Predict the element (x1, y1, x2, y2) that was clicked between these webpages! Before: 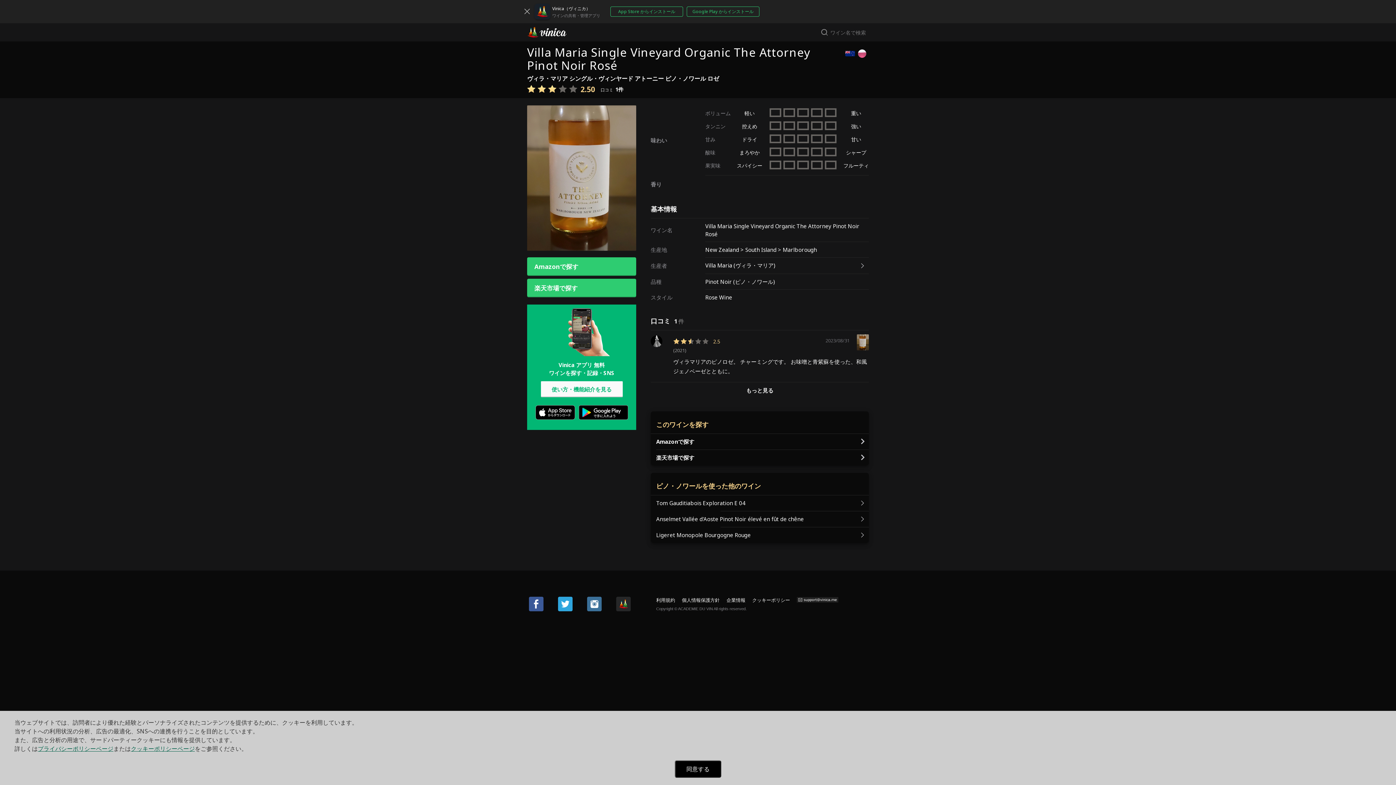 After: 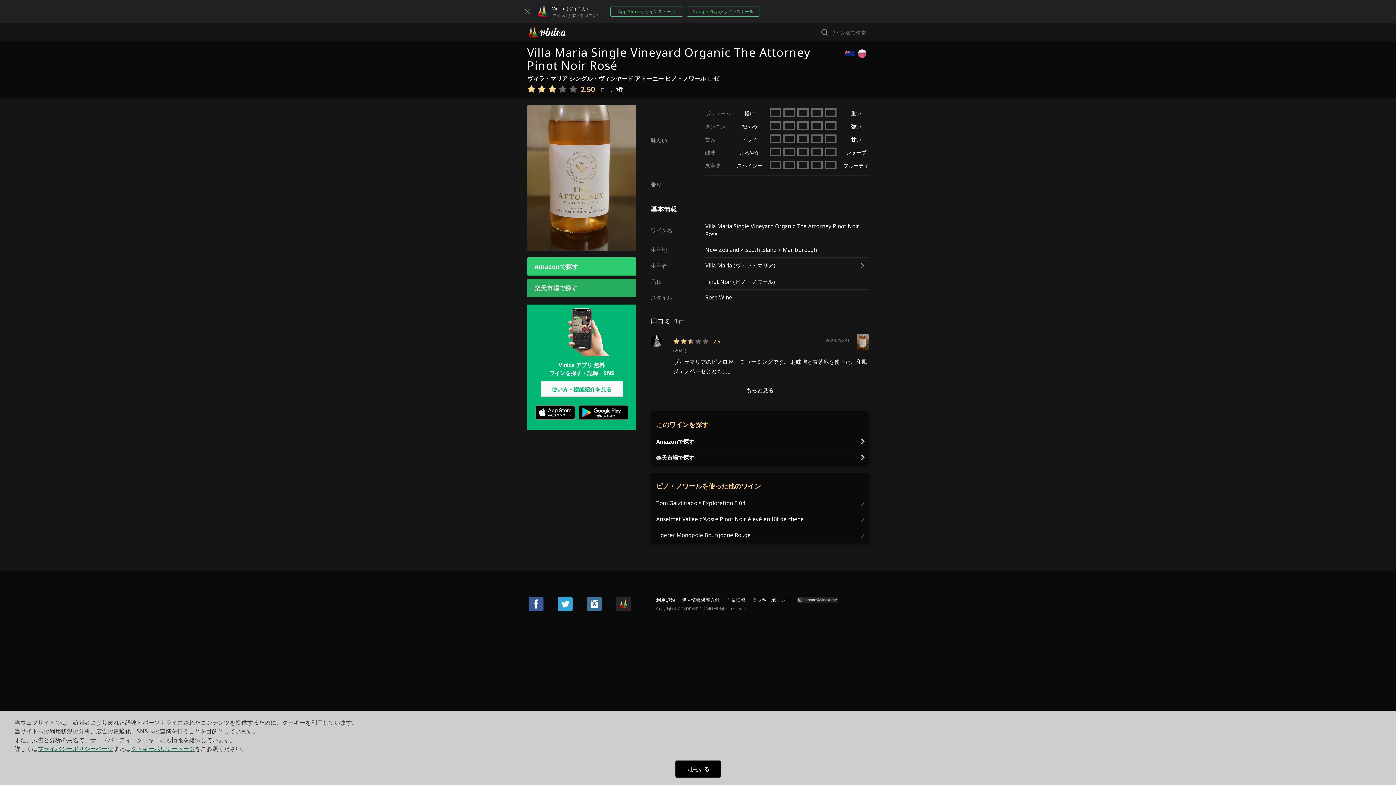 Action: bbox: (527, 278, 636, 297) label: 楽天市場で探す